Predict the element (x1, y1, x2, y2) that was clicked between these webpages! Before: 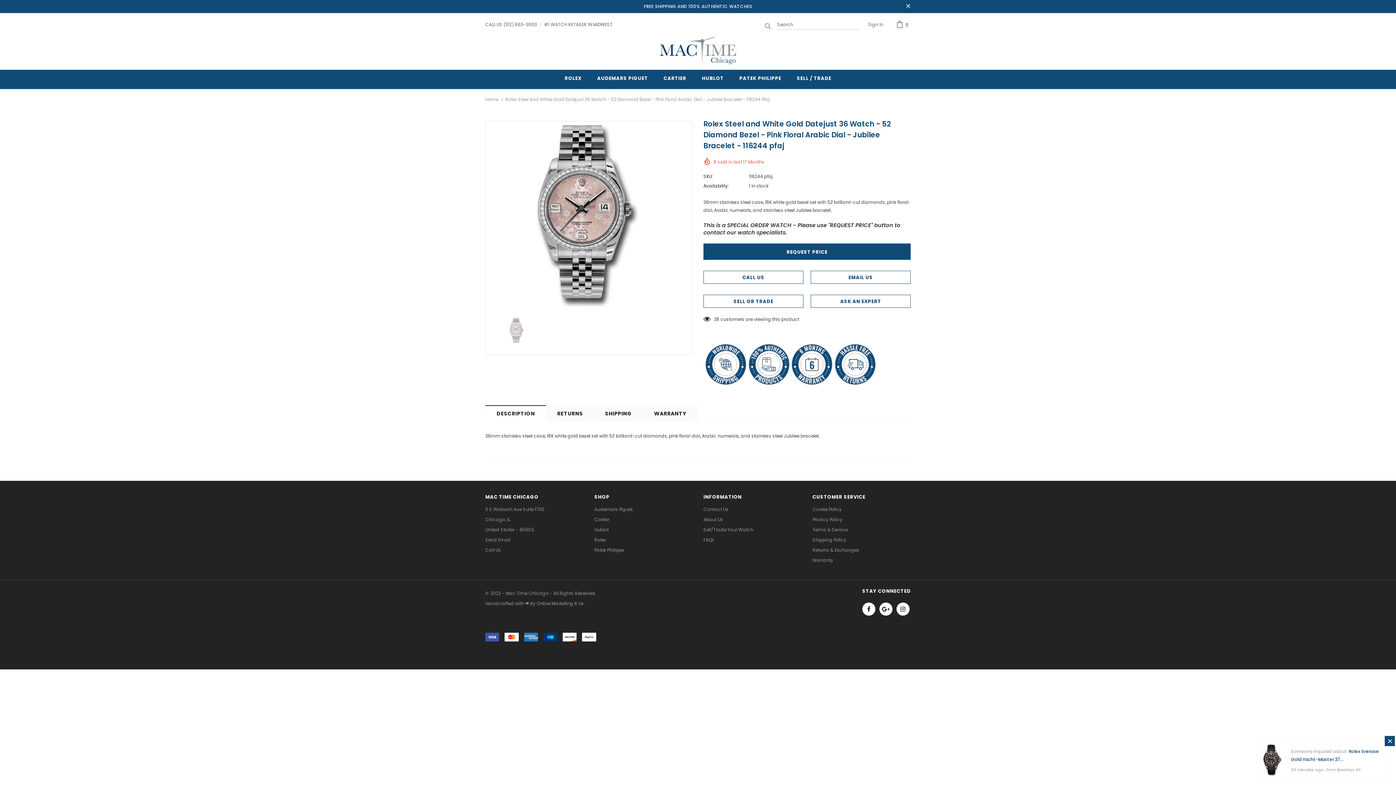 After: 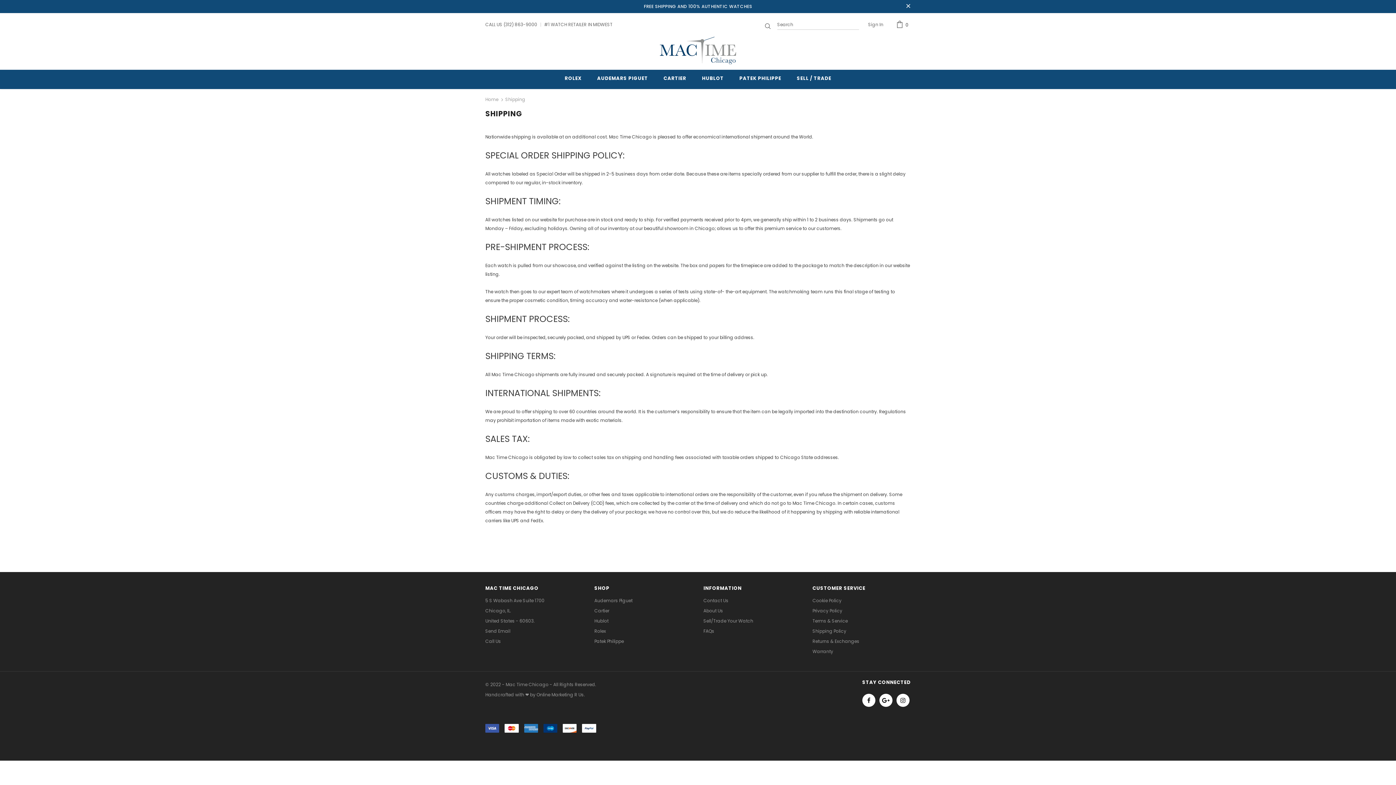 Action: bbox: (812, 535, 846, 545) label: Shipping Policy